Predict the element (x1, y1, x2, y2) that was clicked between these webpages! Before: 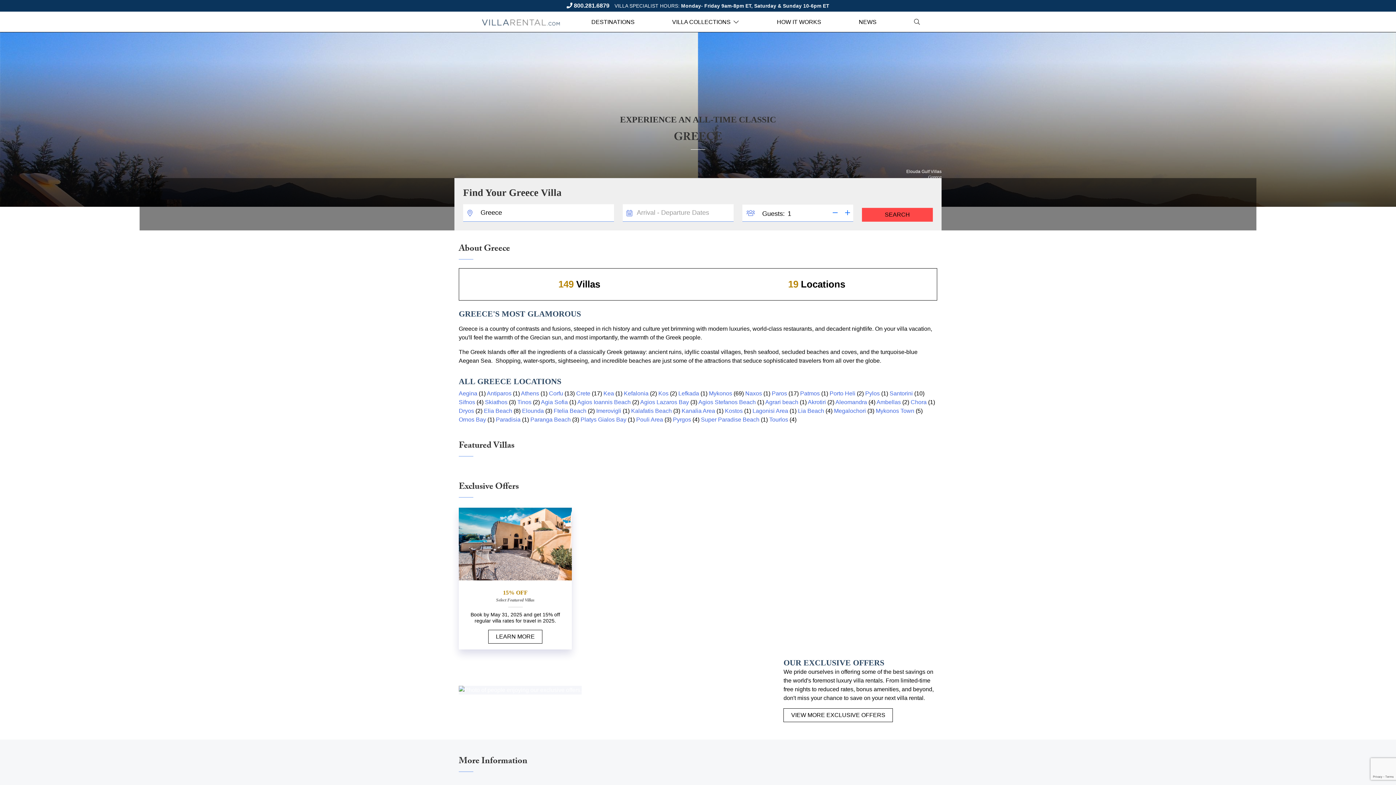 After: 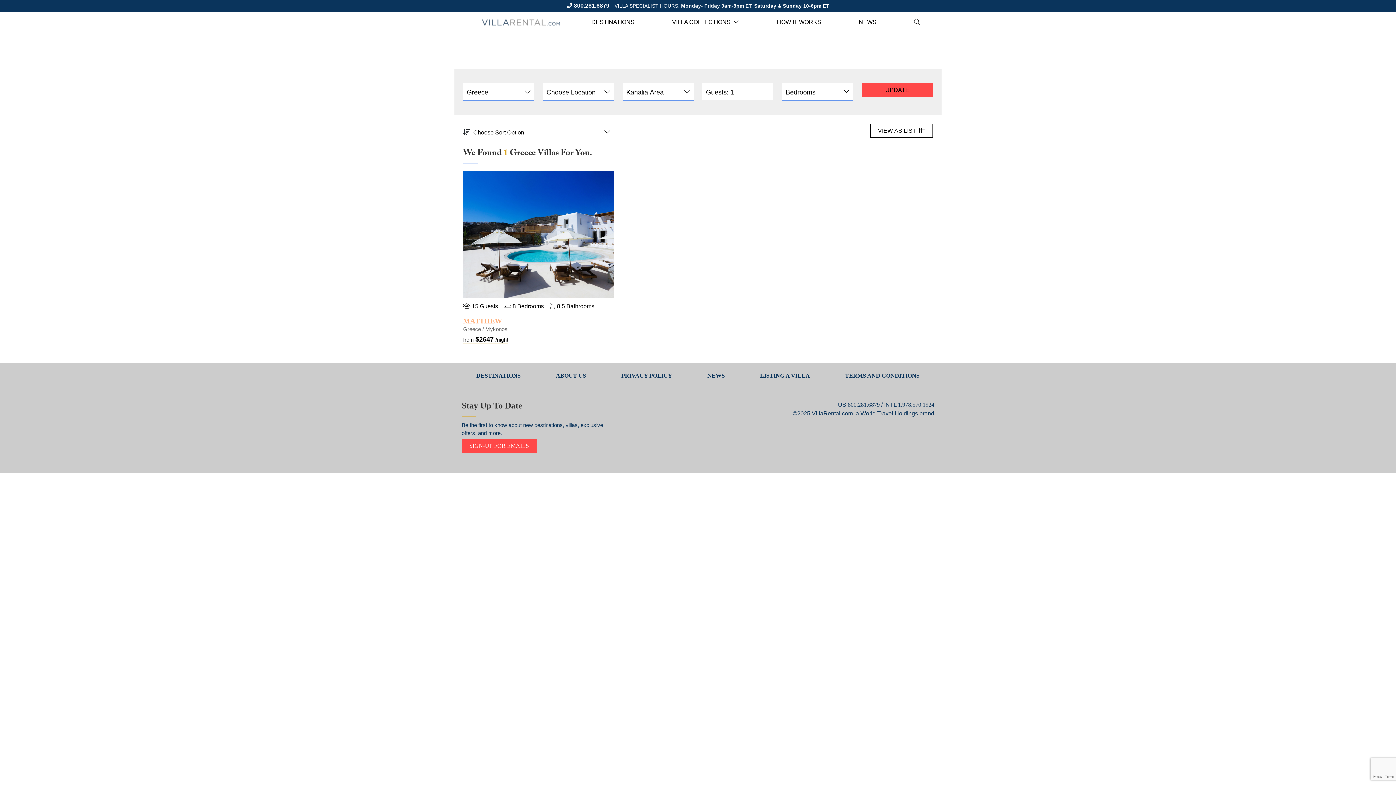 Action: label: Kanalia Area bbox: (681, 408, 715, 414)